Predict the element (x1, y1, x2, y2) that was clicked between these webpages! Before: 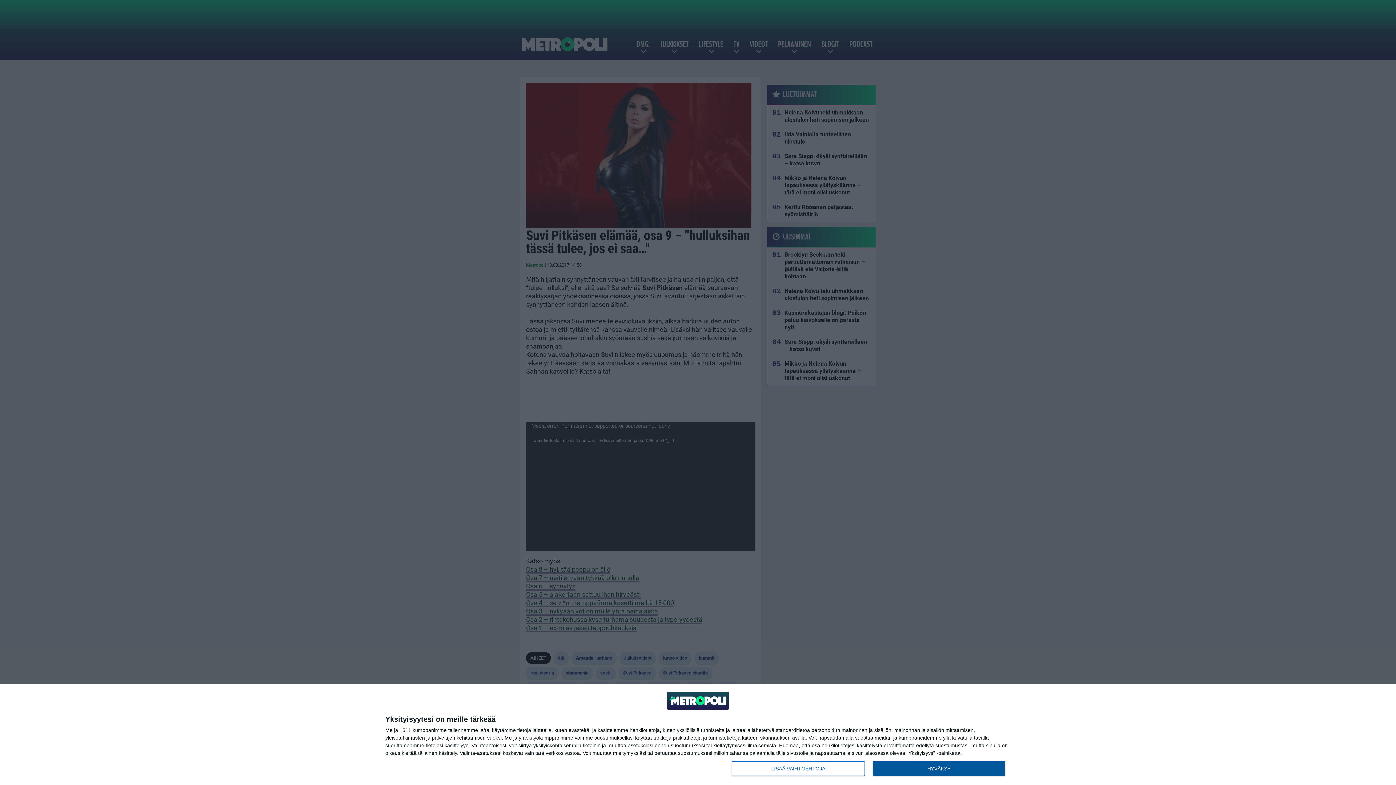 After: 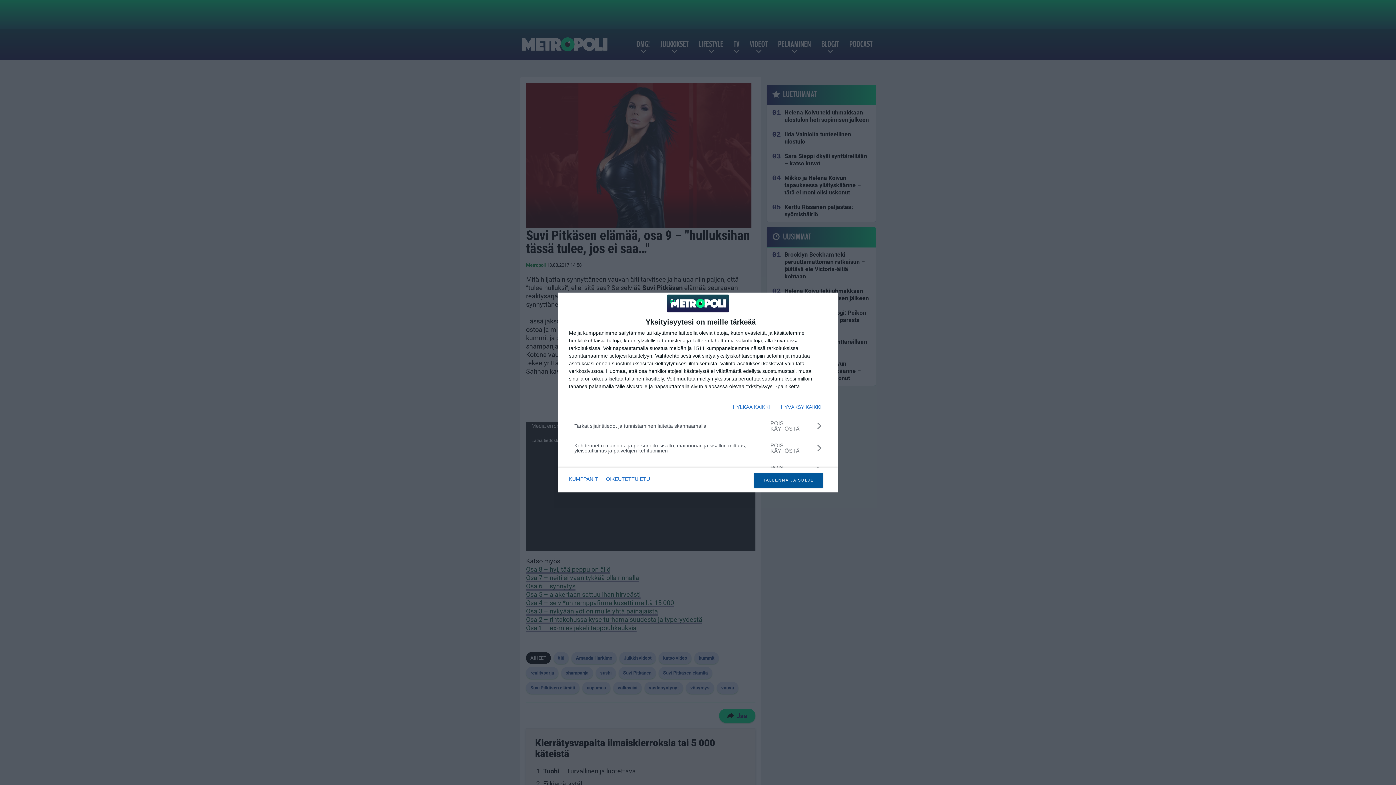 Action: label: LISÄÄ VAIHTOEHTOJA bbox: (732, 761, 864, 776)